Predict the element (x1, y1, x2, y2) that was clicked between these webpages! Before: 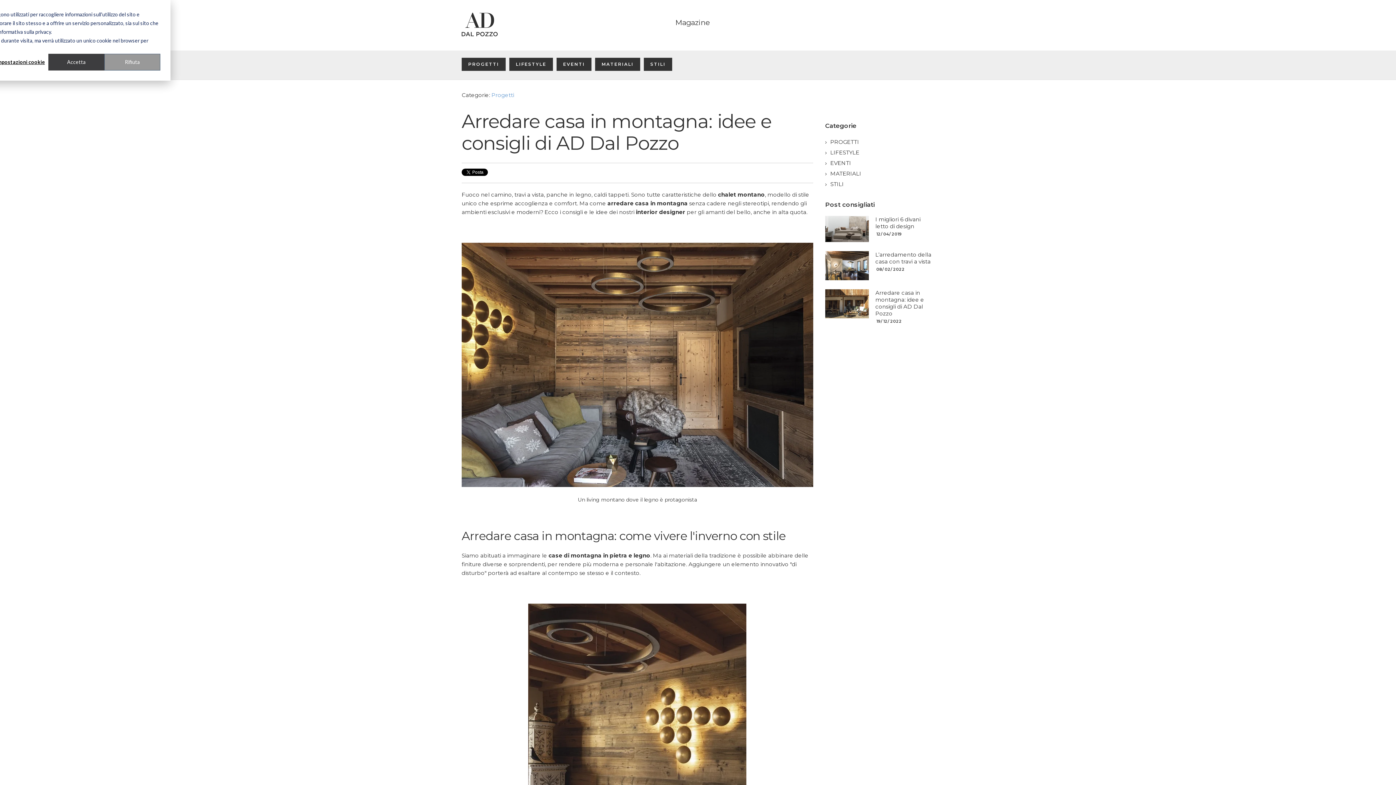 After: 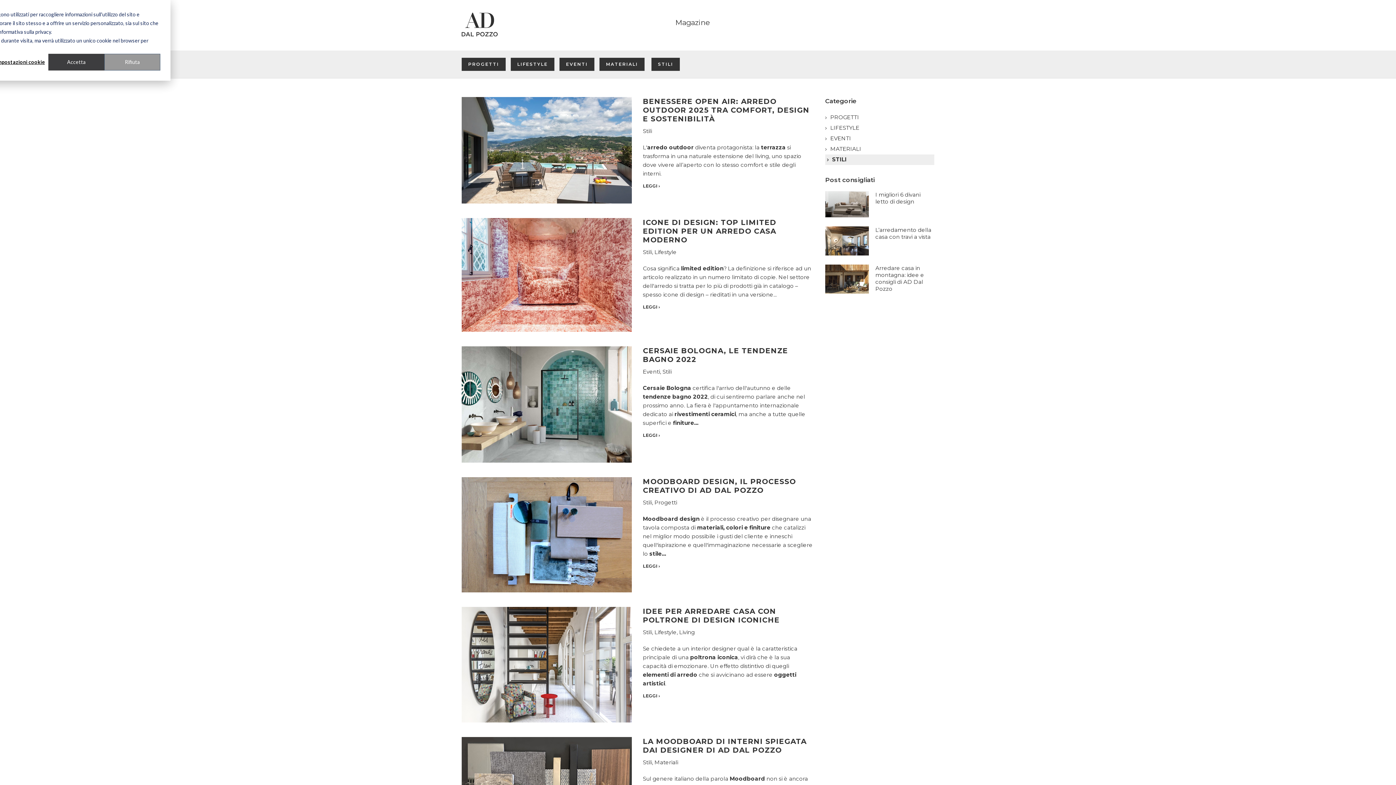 Action: label: STILI bbox: (830, 180, 843, 187)